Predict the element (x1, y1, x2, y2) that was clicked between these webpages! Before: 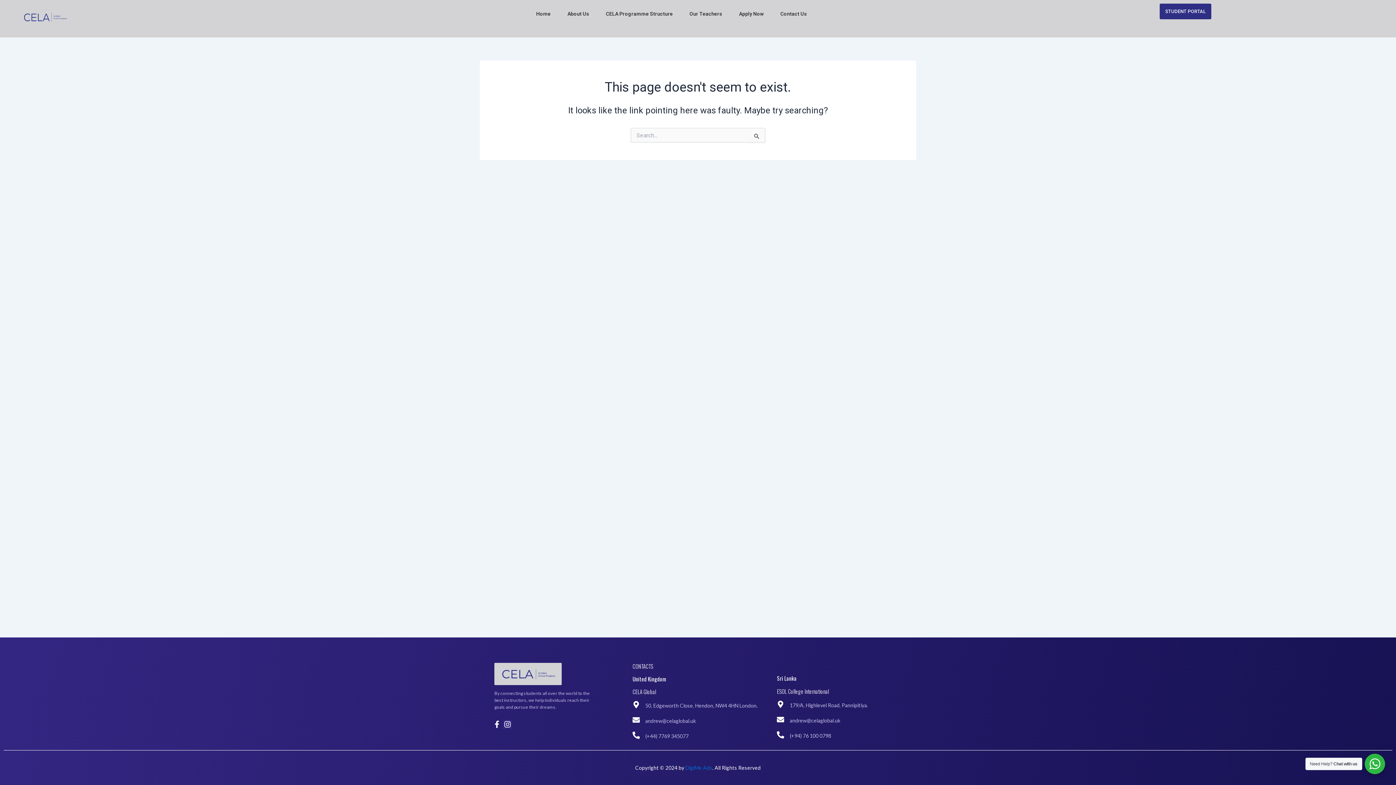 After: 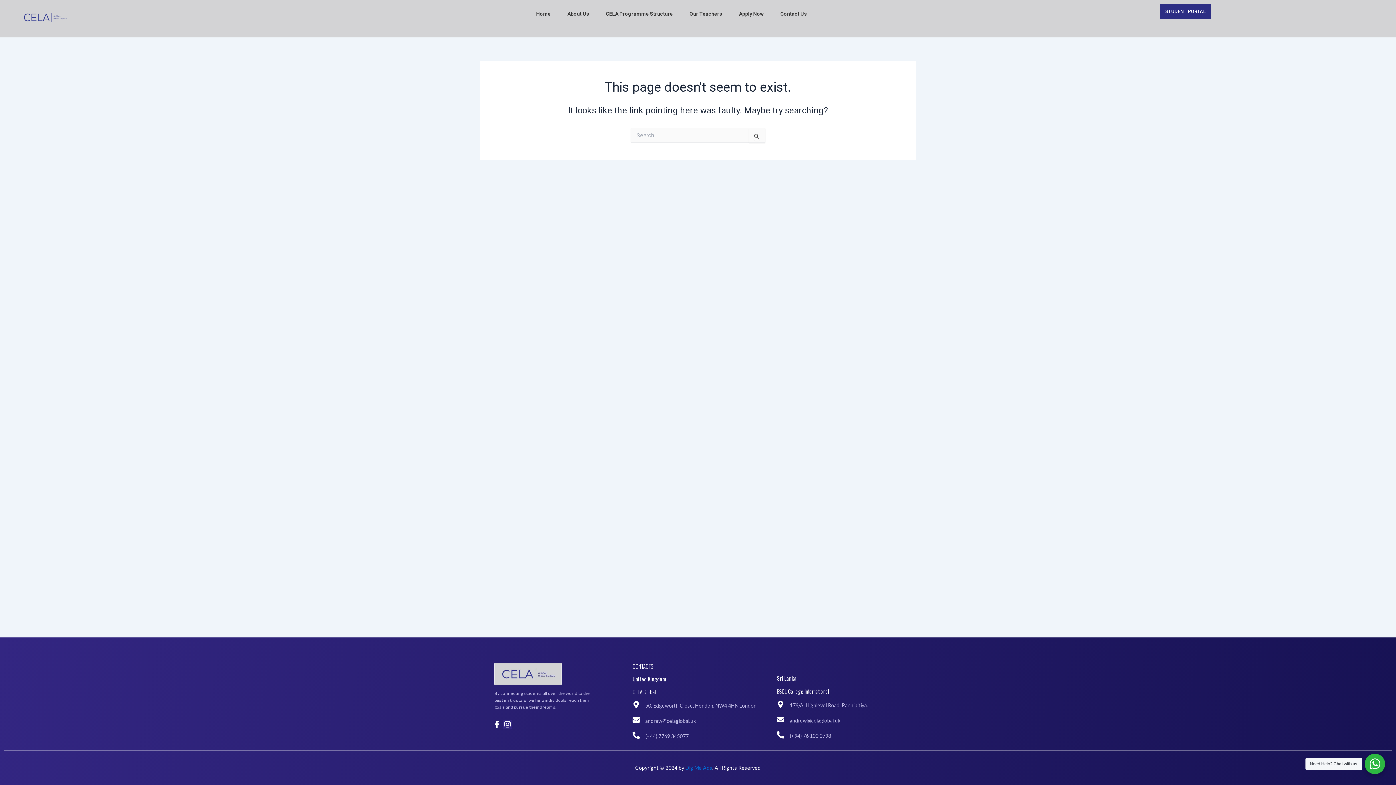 Action: bbox: (777, 716, 784, 724)